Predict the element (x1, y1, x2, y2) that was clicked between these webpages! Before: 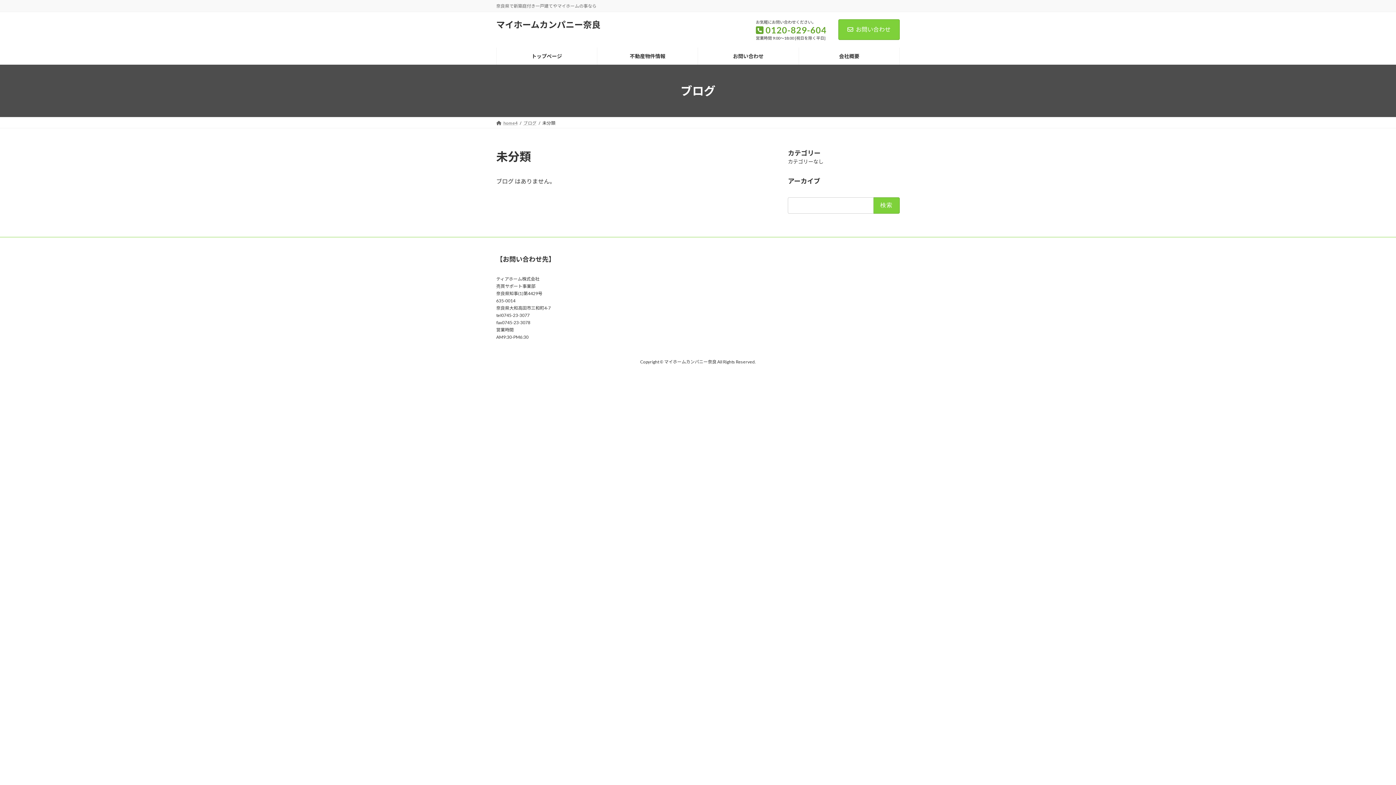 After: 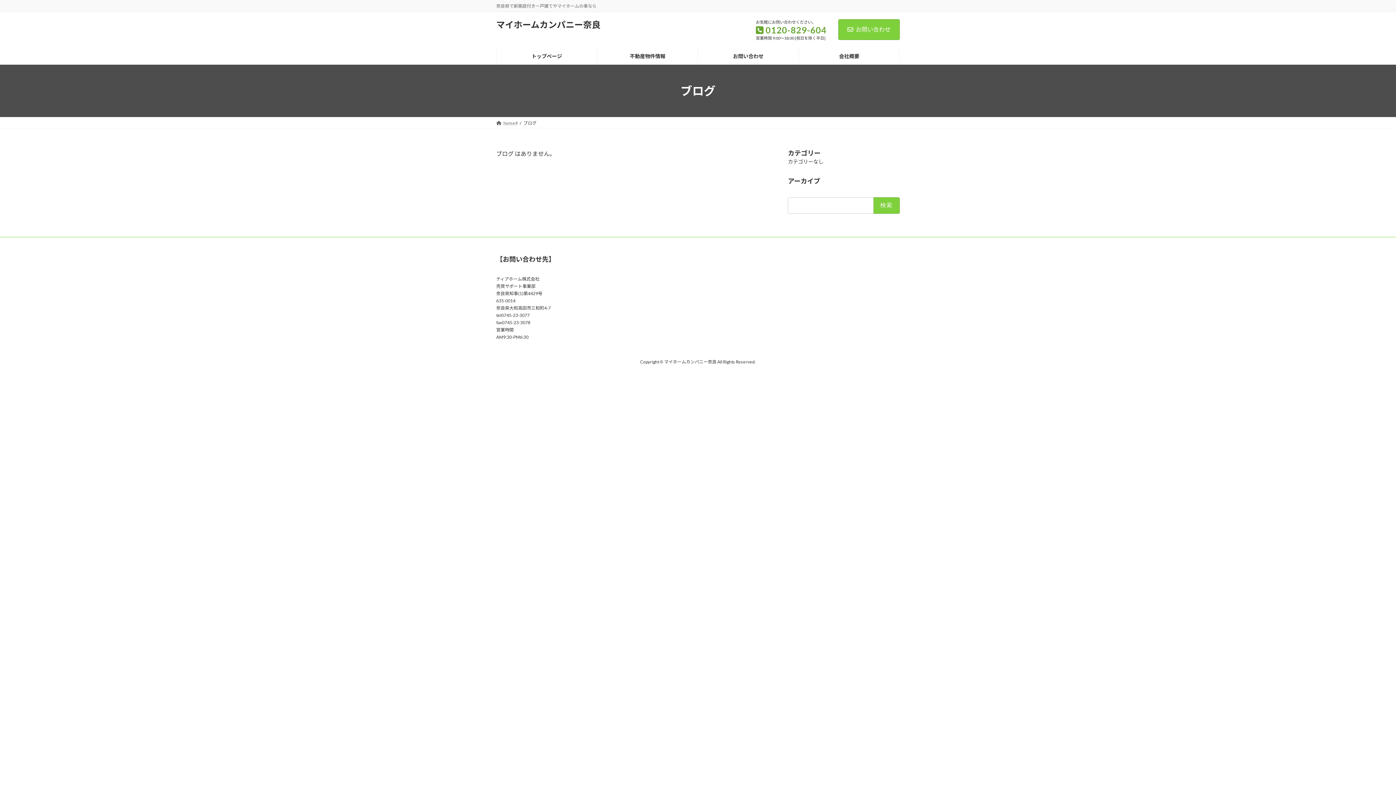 Action: bbox: (523, 120, 536, 125) label: ブログ